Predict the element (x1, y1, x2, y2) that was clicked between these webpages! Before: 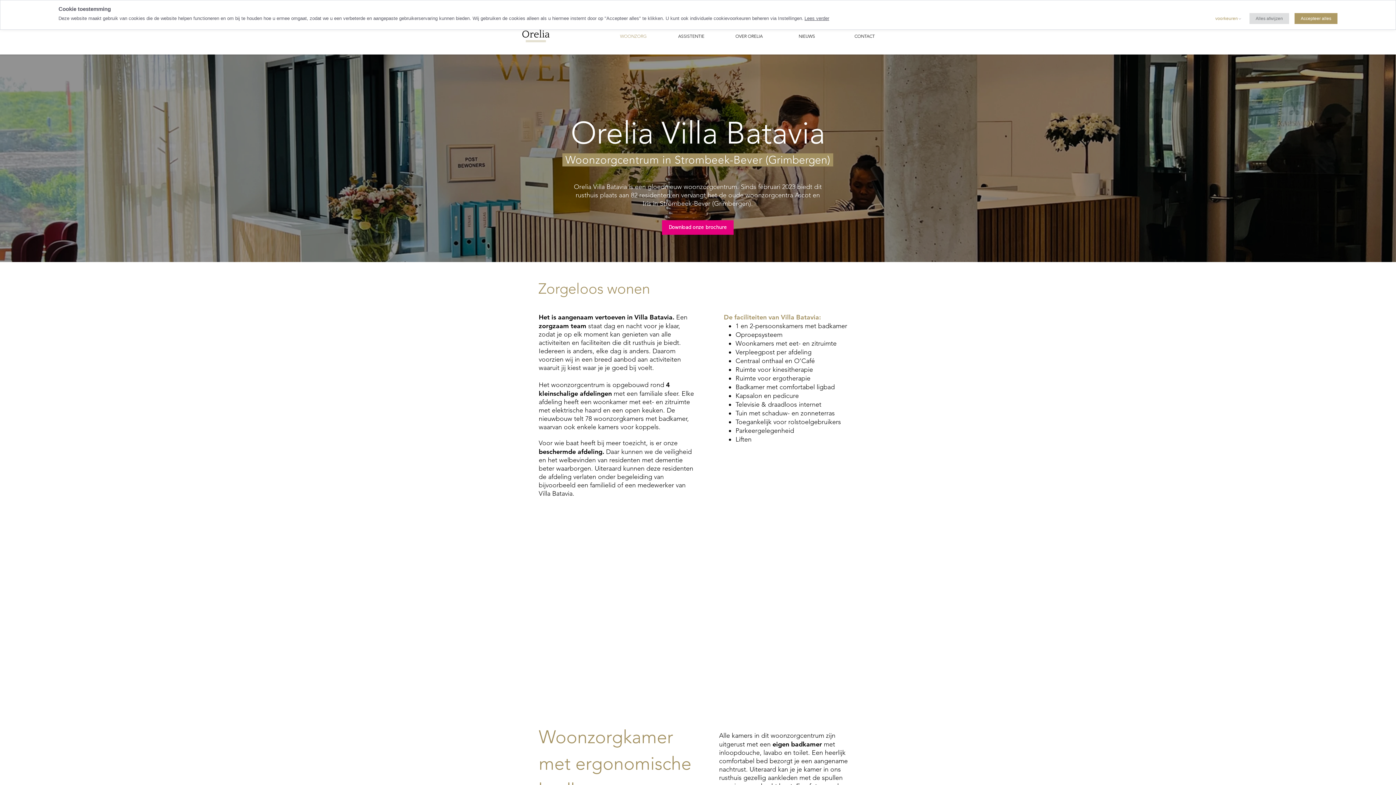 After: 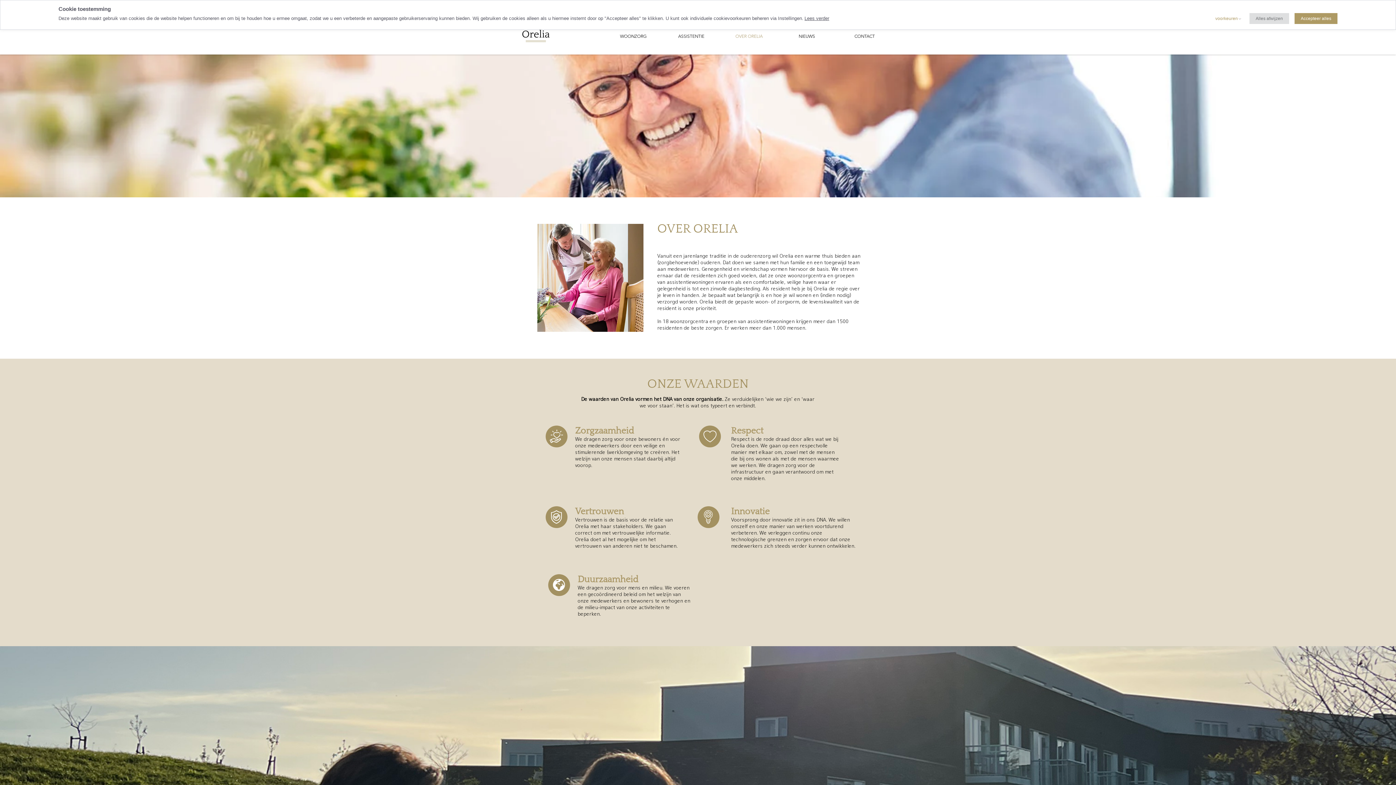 Action: label: OVER ORELIA bbox: (720, 30, 778, 42)